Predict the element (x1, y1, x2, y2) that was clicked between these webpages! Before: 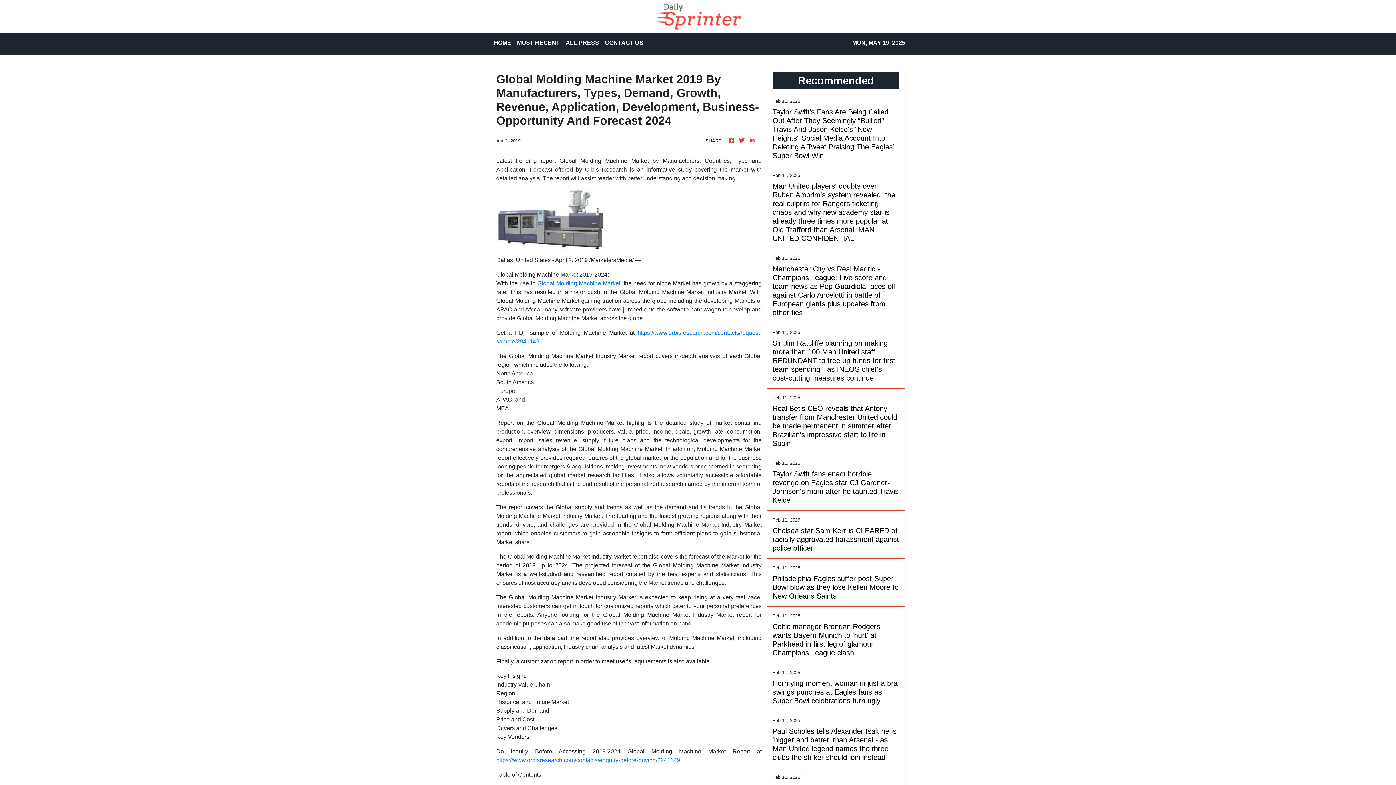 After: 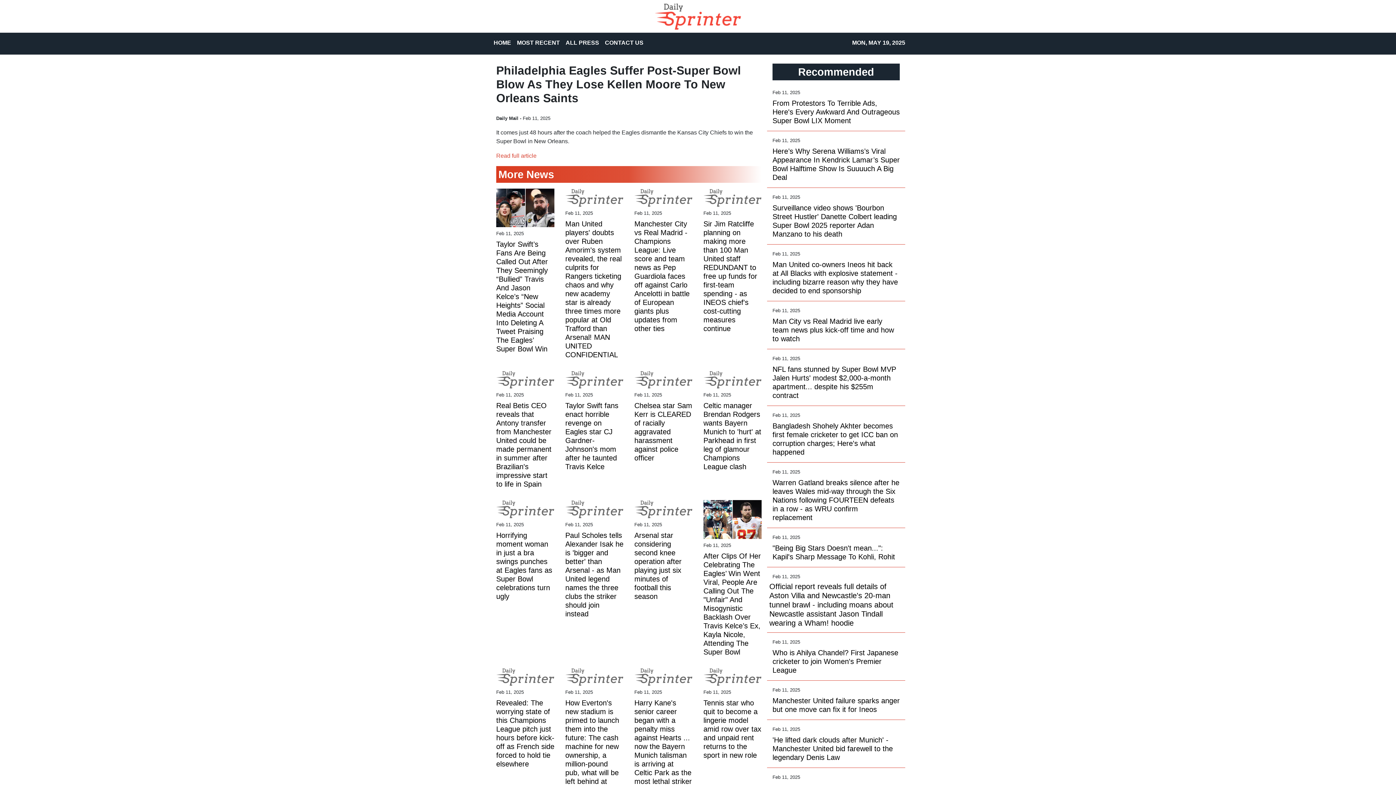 Action: label: Philadelphia Eagles suffer post-Super Bowl blow as they lose Kellen Moore to New Orleans Saints bbox: (772, 574, 899, 600)